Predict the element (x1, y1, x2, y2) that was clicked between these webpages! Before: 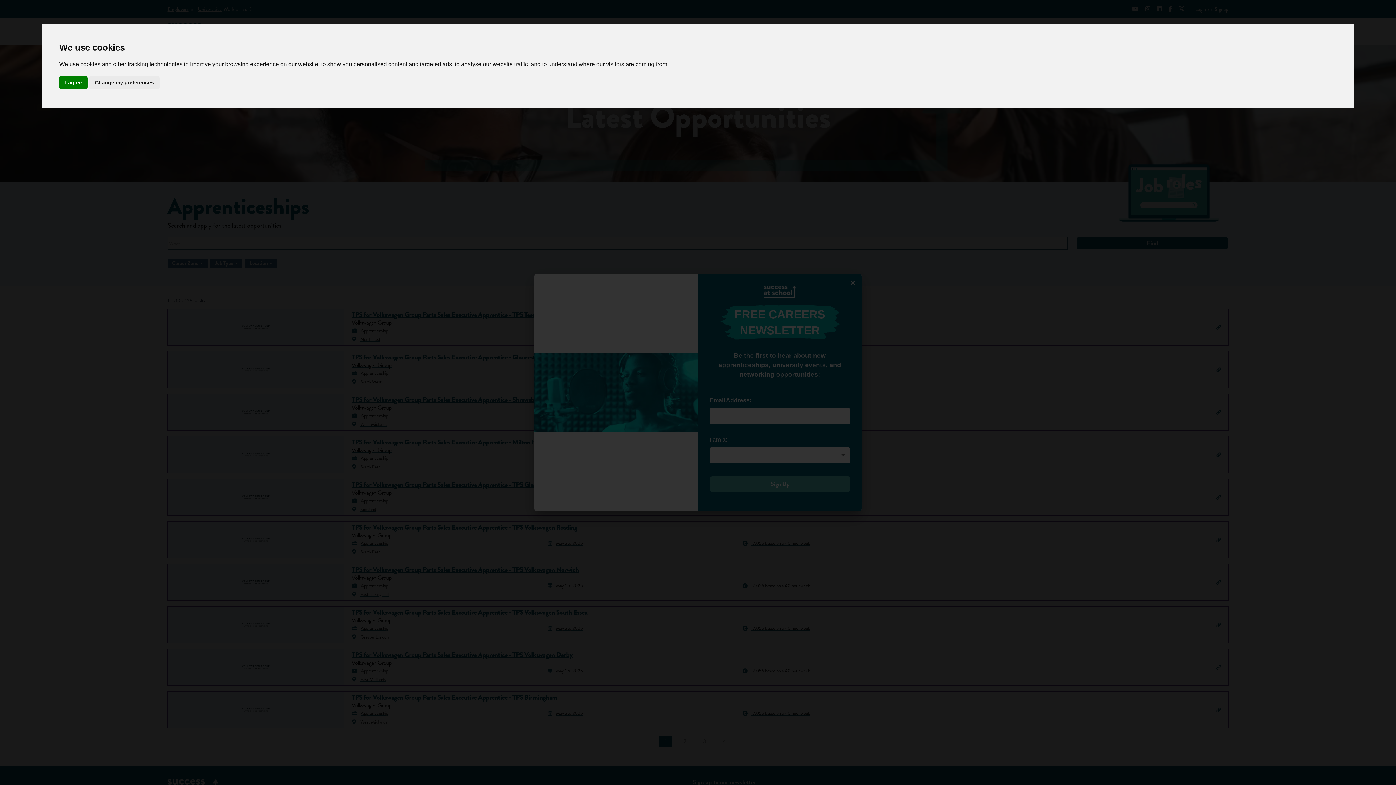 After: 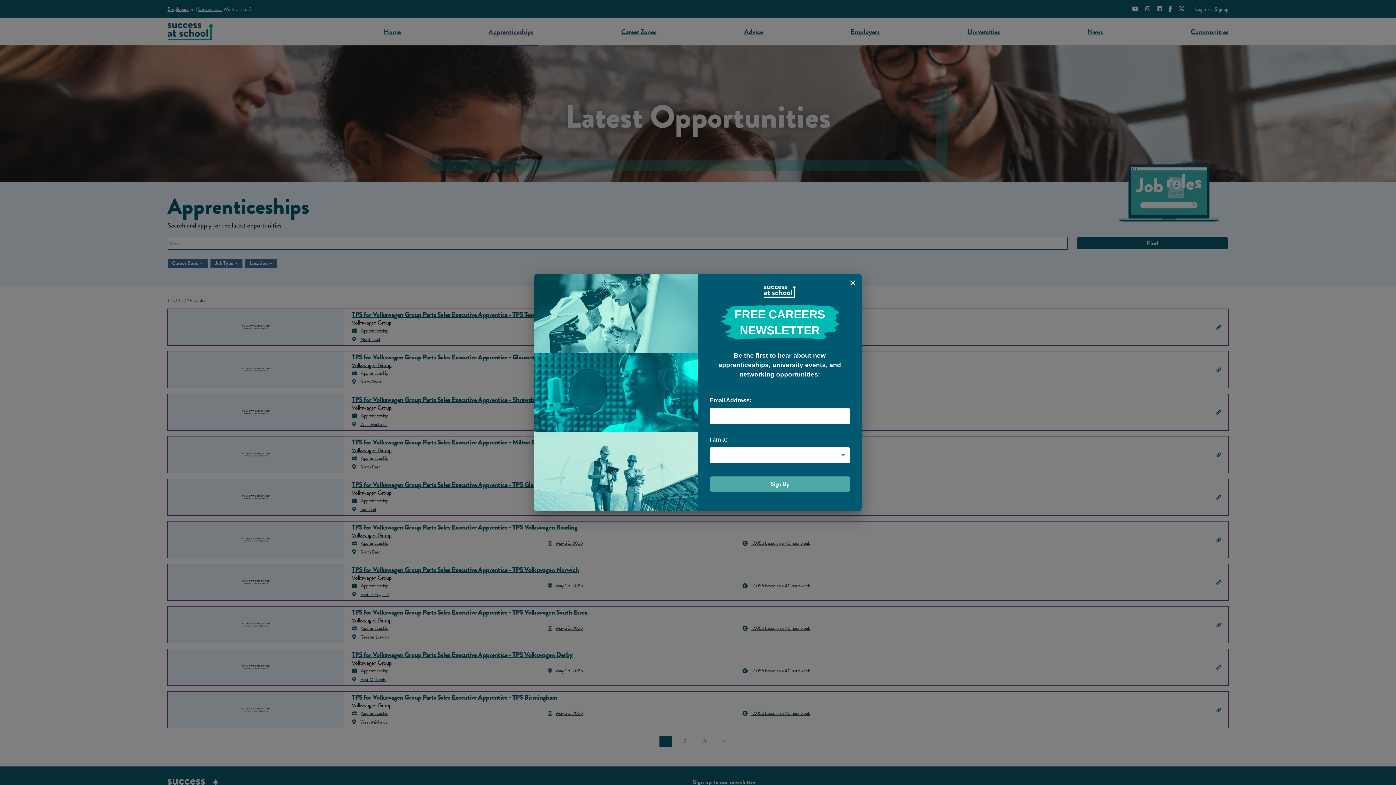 Action: bbox: (59, 75, 87, 89) label: I agree